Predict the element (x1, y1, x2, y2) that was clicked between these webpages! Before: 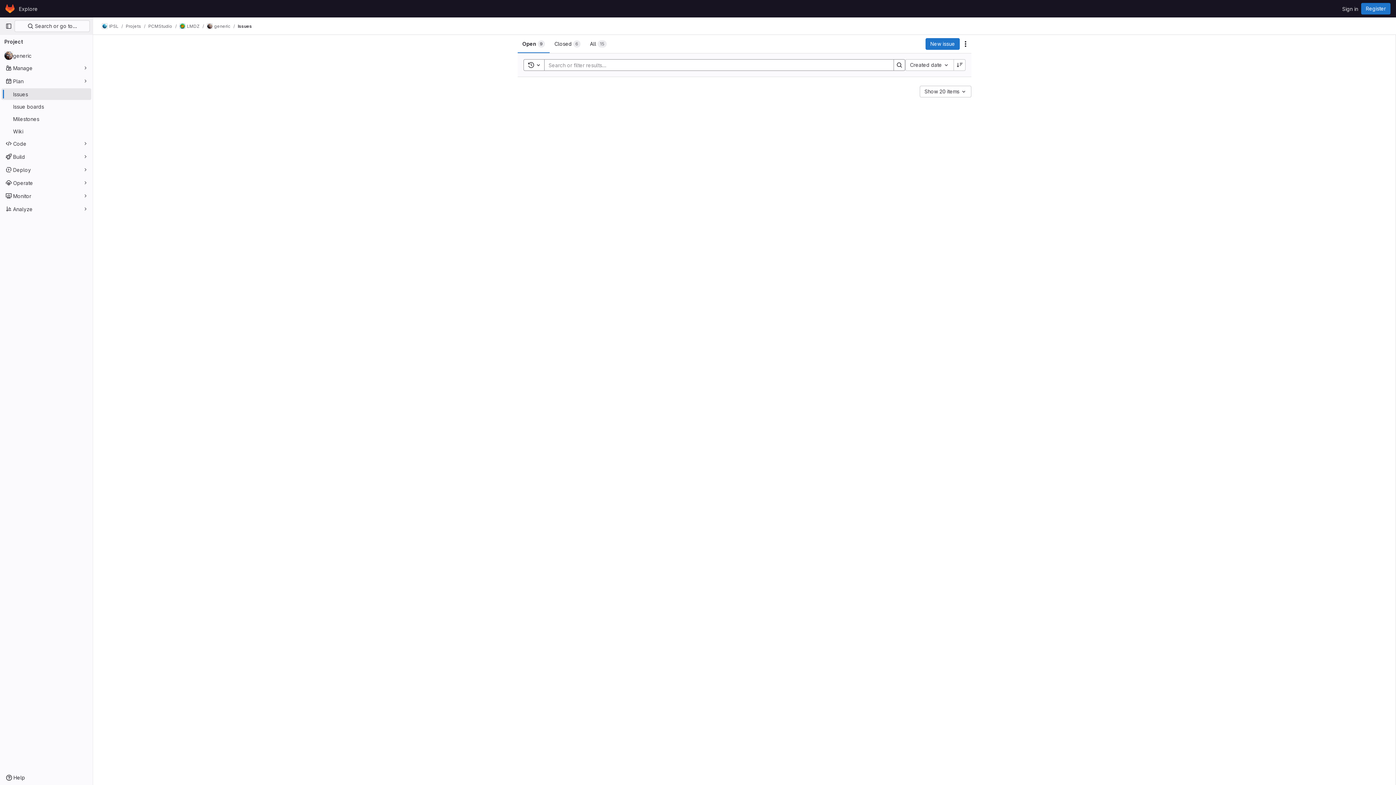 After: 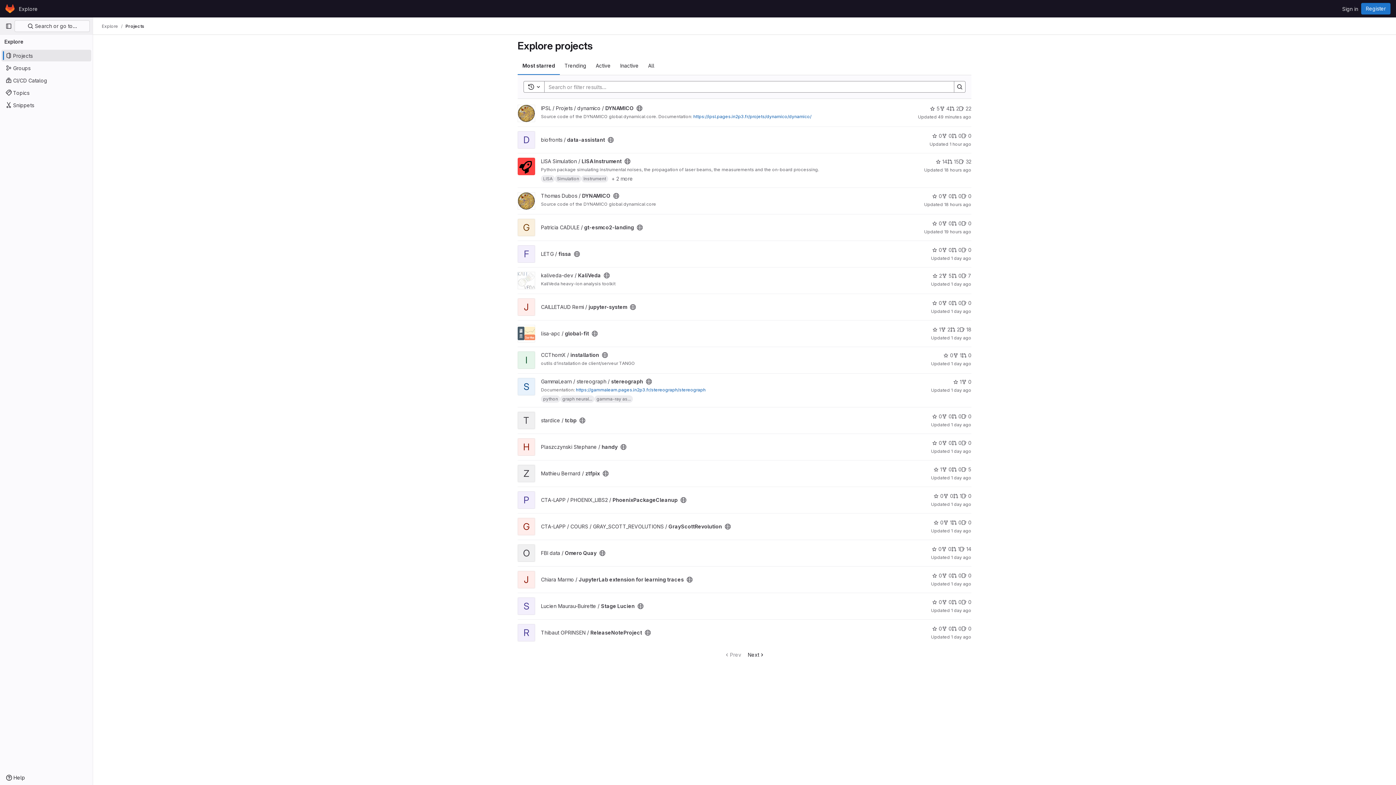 Action: label: Explore bbox: (16, 2, 40, 14)